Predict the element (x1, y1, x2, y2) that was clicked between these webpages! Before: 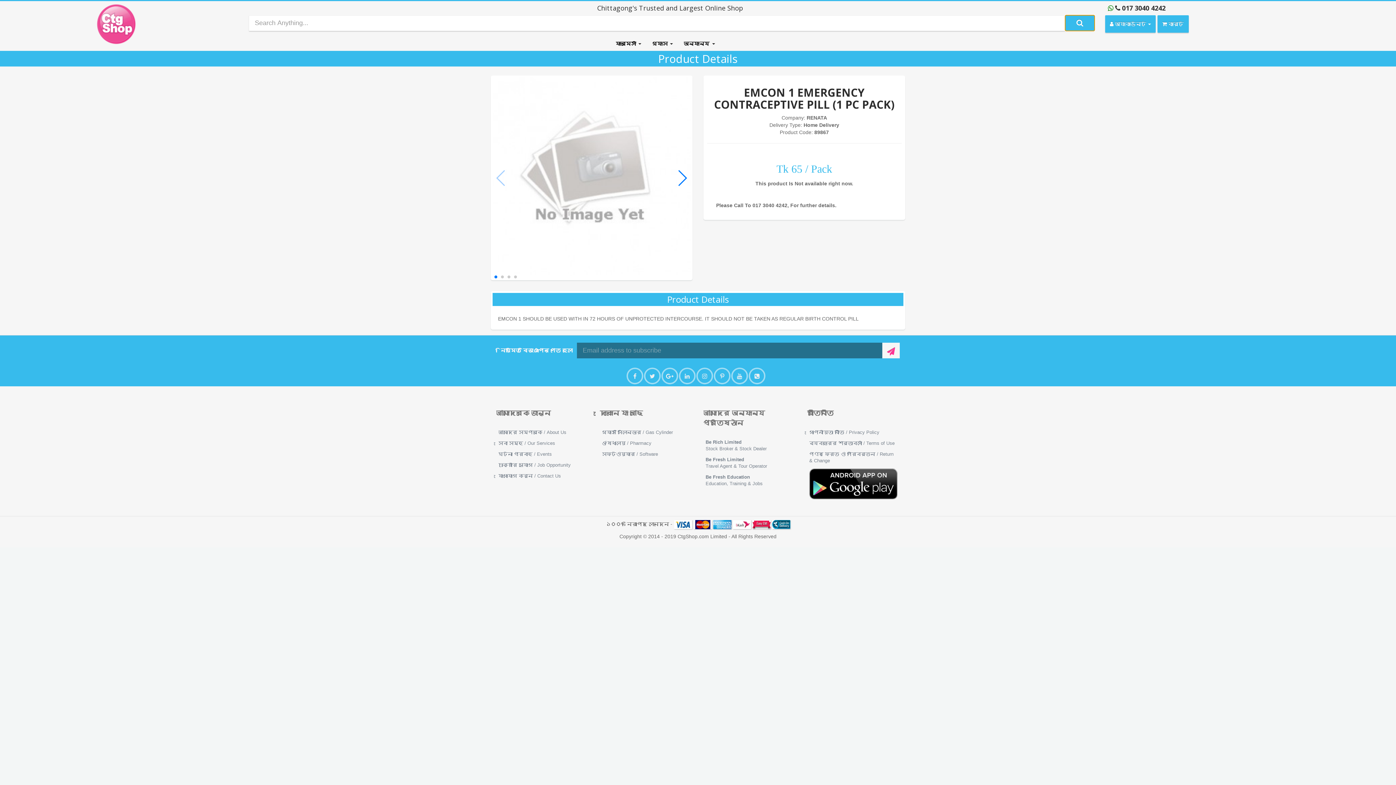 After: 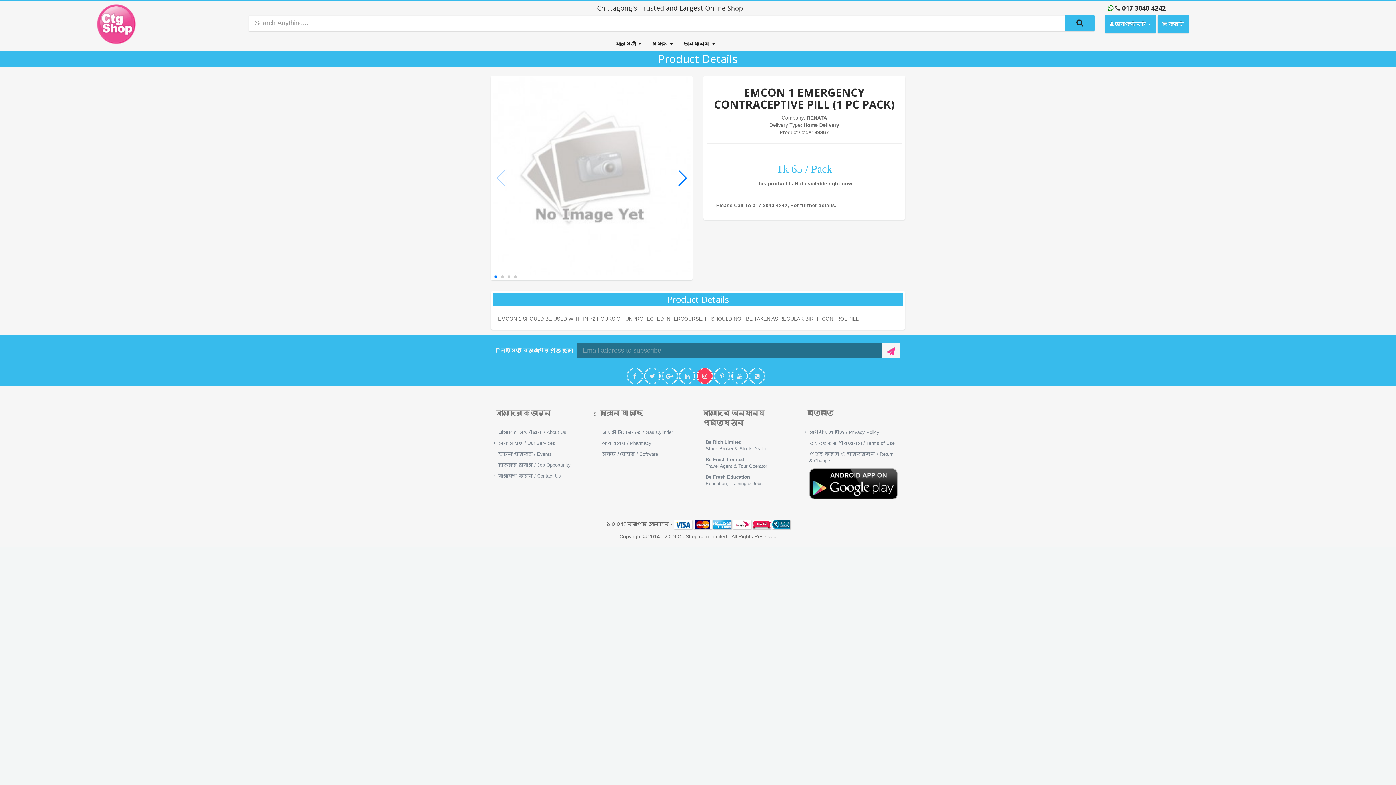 Action: bbox: (694, 365, 706, 386)